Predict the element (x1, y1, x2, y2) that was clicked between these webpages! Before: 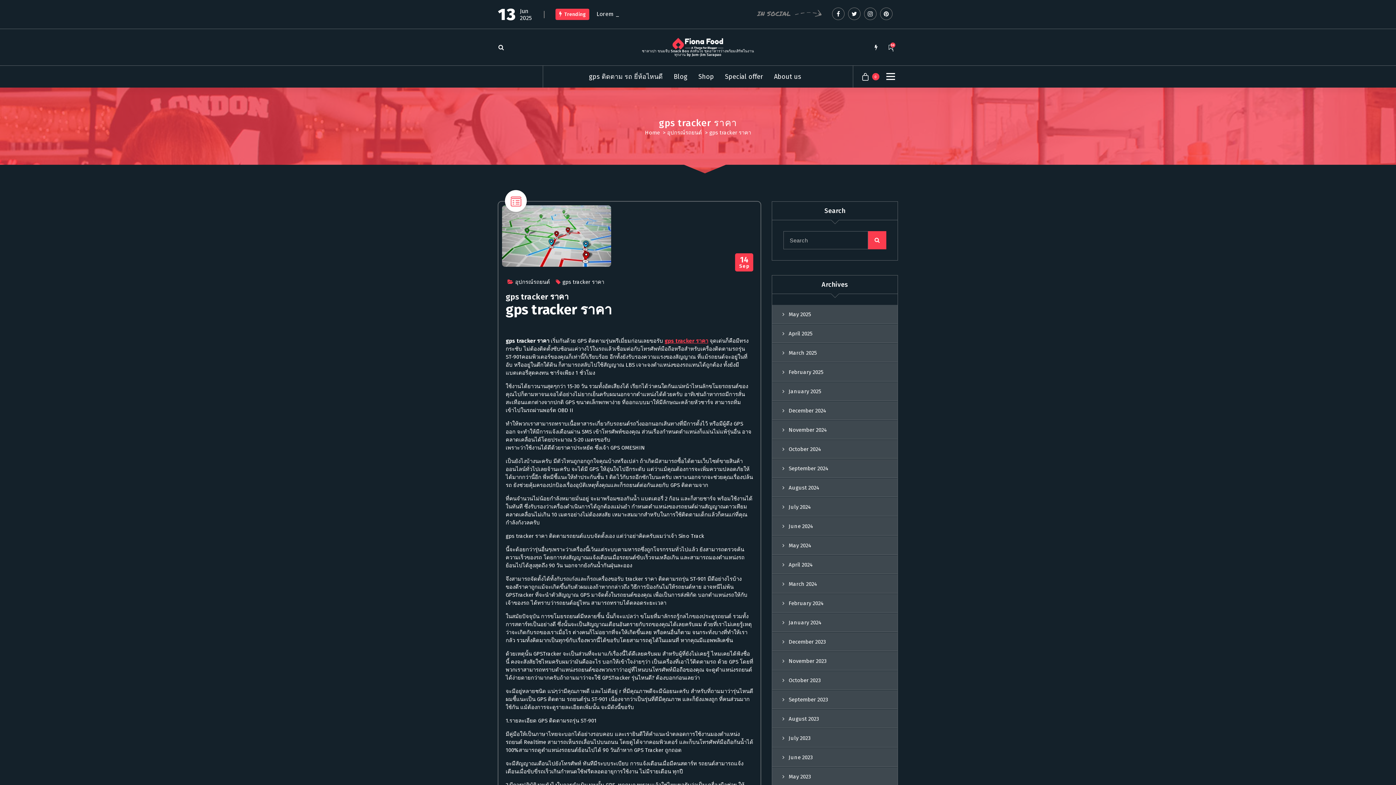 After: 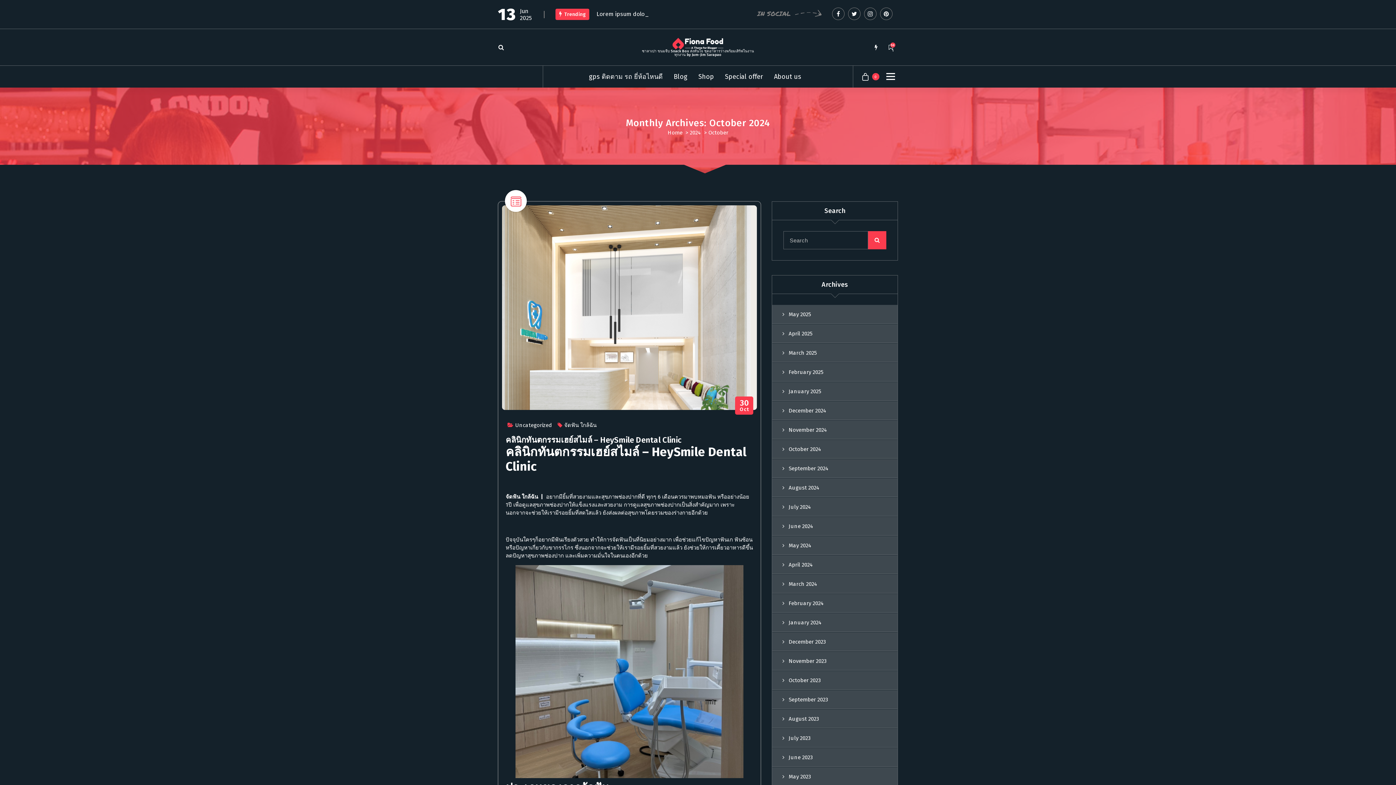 Action: bbox: (772, 440, 892, 458) label: October 2024